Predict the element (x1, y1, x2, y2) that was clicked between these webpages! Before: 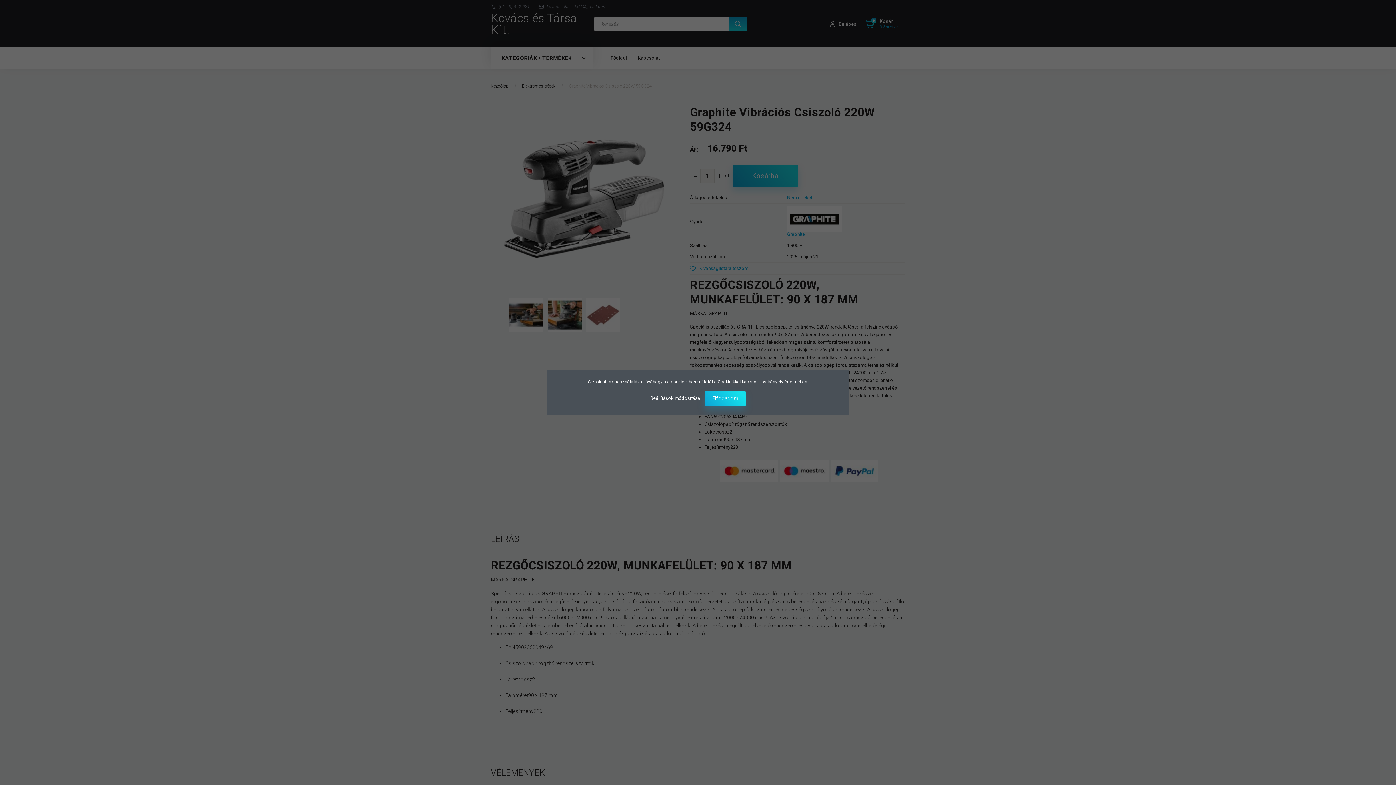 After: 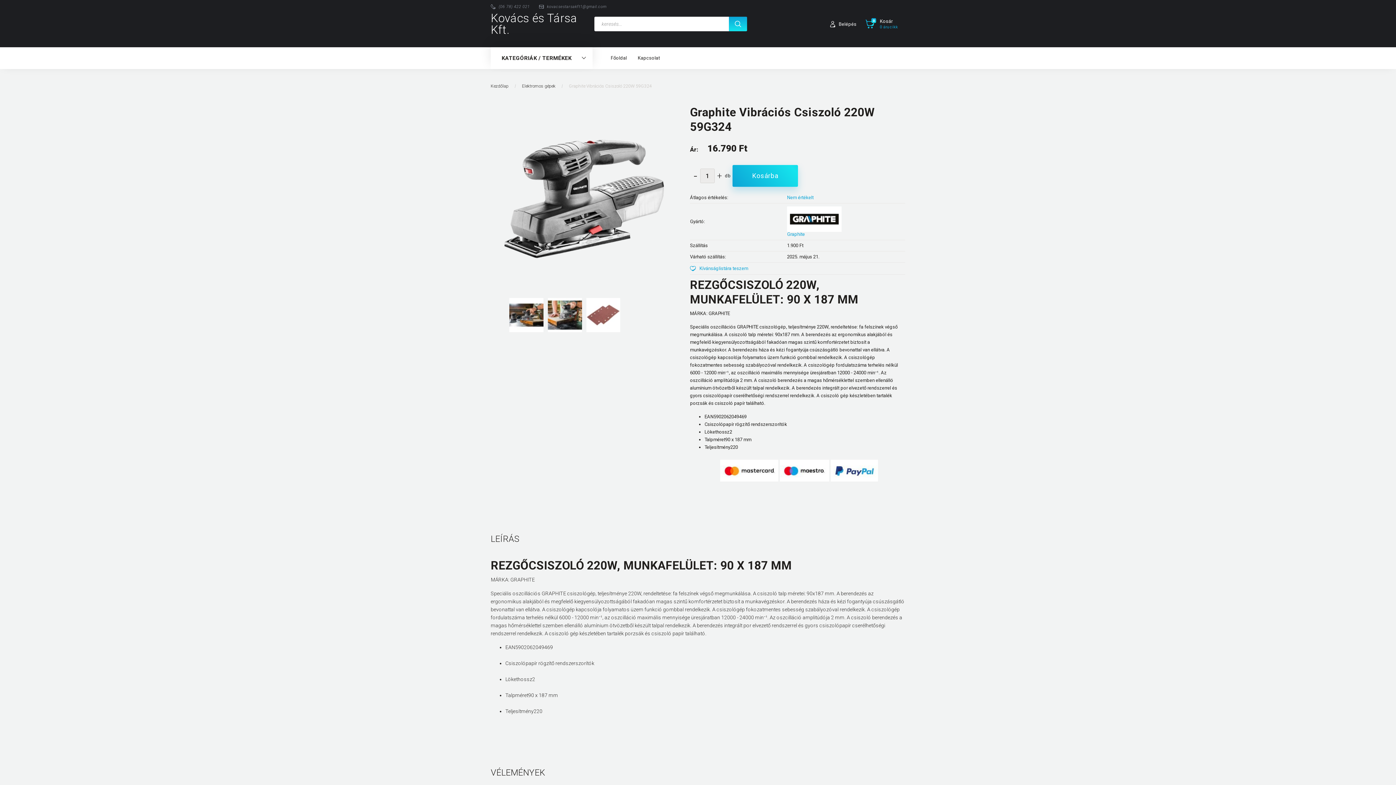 Action: label: Elfogadom bbox: (705, 391, 745, 406)